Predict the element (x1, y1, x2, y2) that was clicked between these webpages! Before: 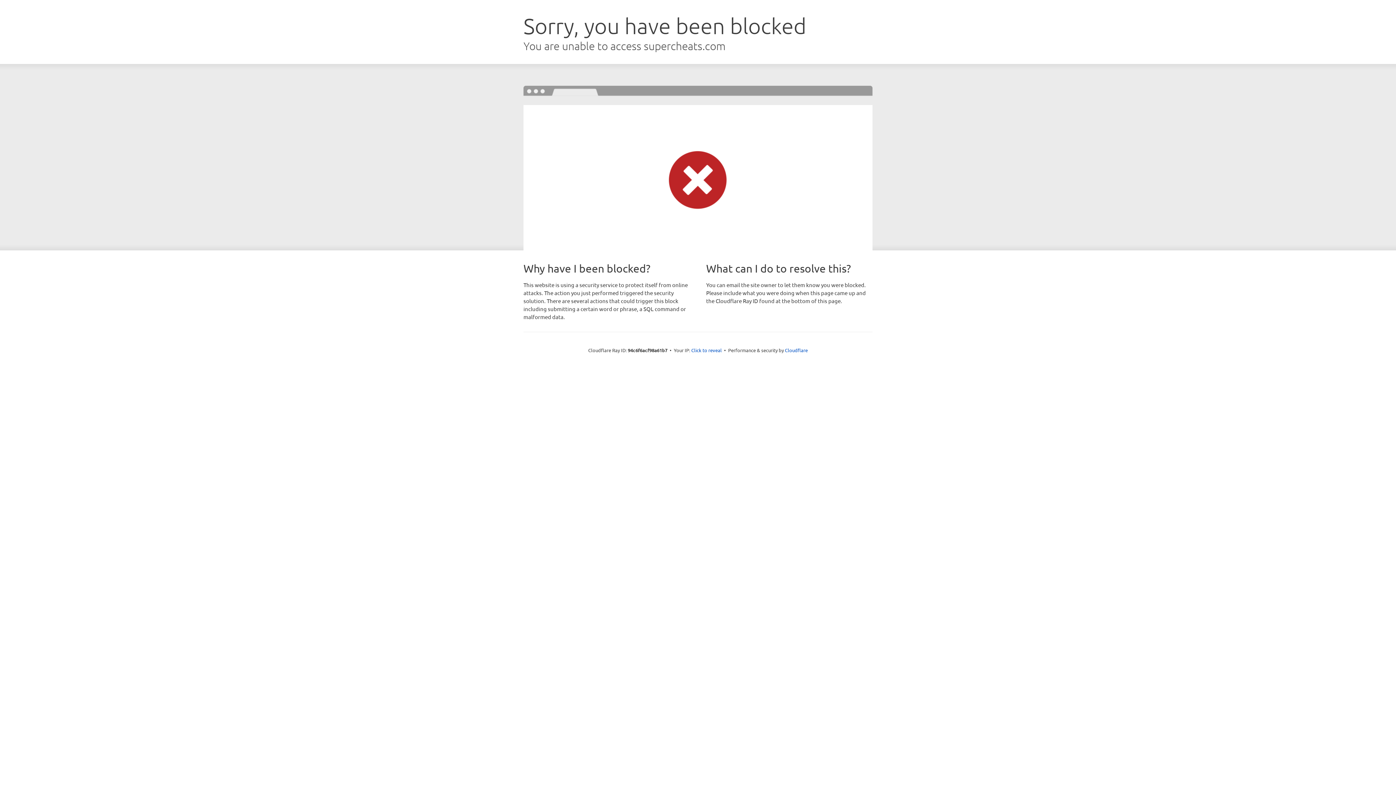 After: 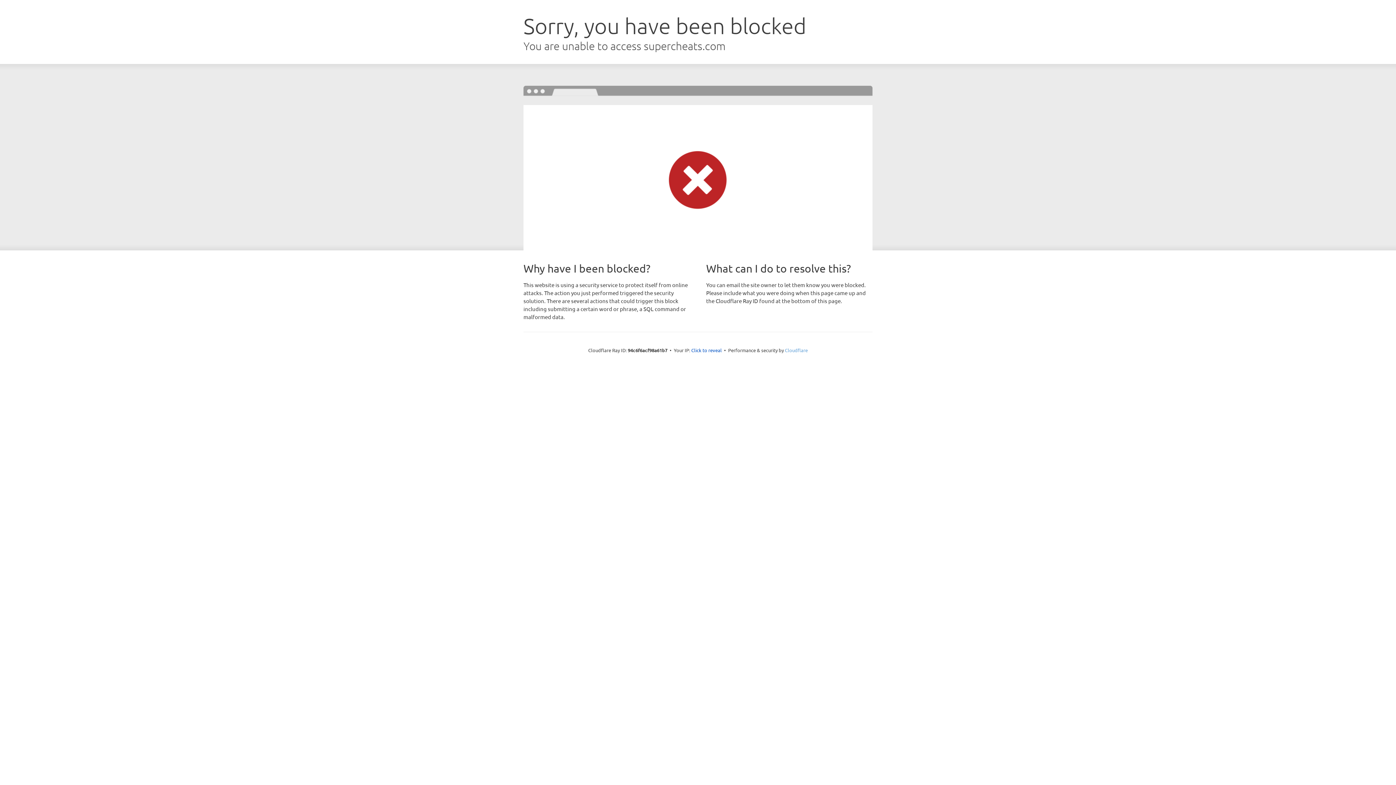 Action: bbox: (785, 347, 808, 353) label: Cloudflare